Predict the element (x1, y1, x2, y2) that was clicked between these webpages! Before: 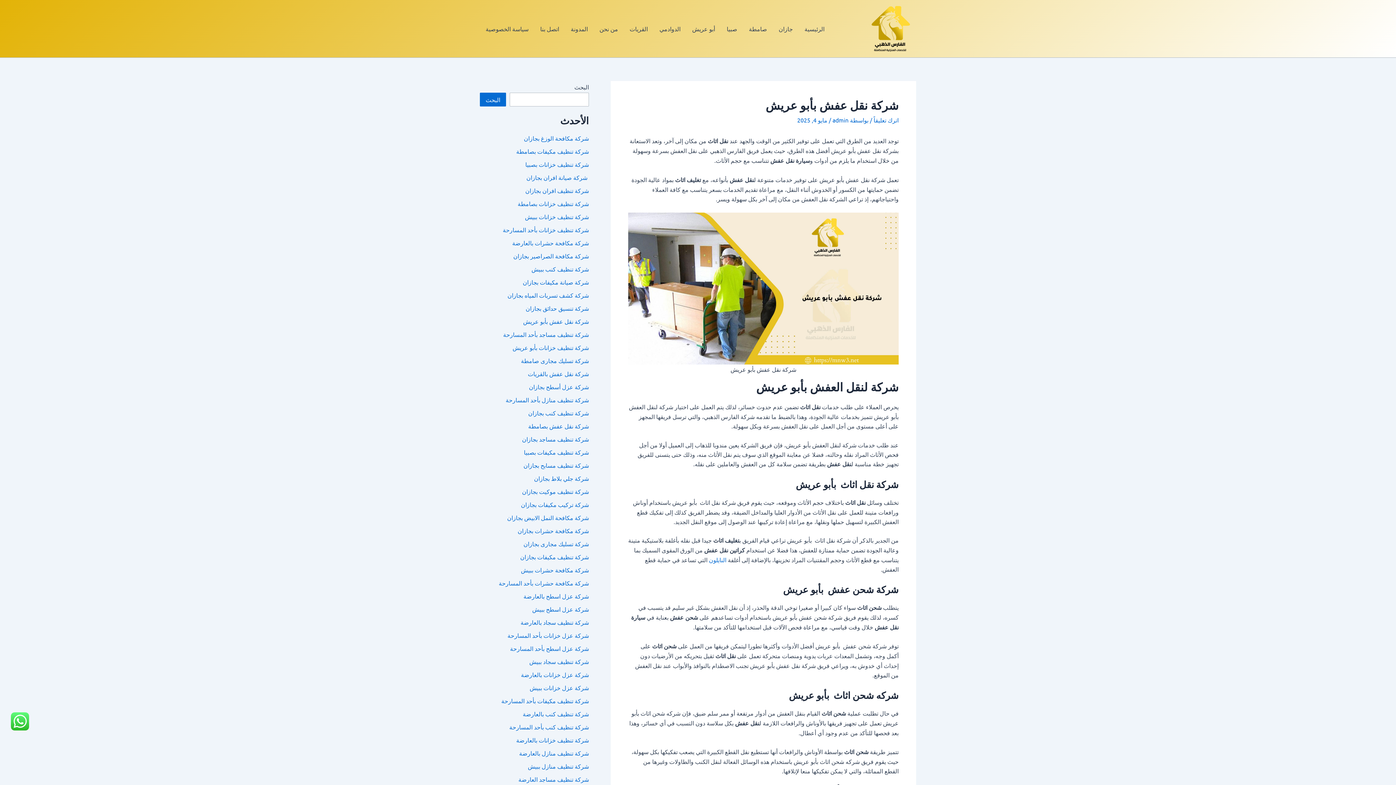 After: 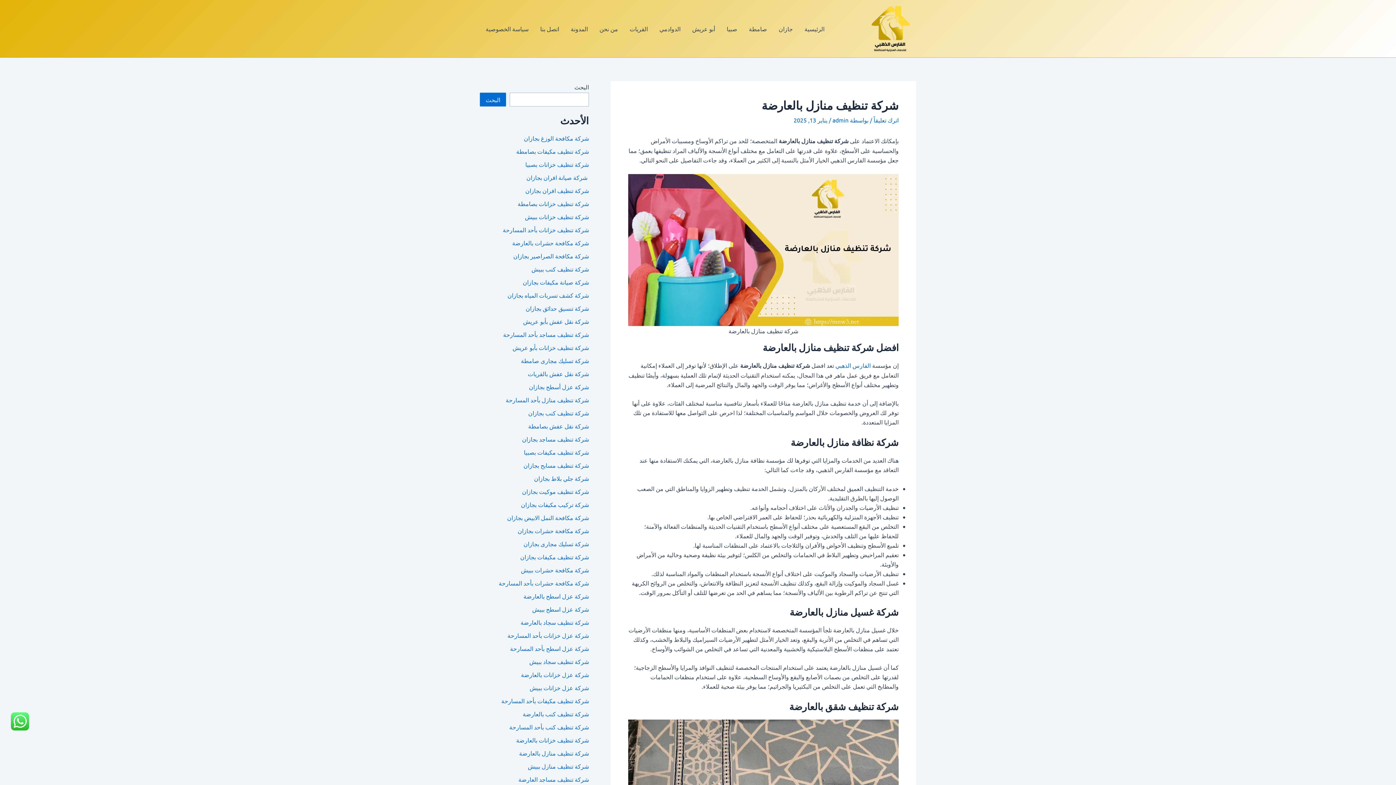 Action: label: شركة تنظيف منازل بالعارضة bbox: (519, 749, 589, 756)